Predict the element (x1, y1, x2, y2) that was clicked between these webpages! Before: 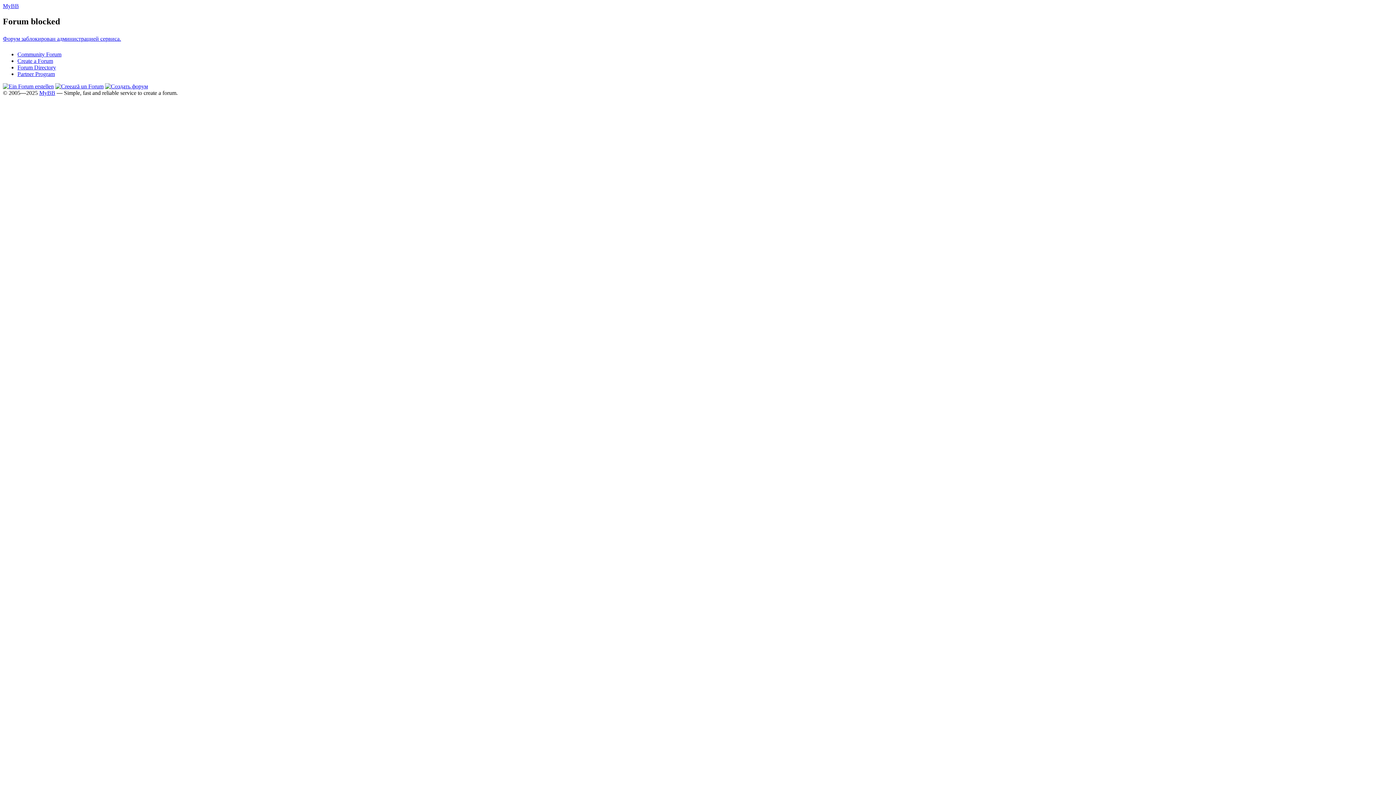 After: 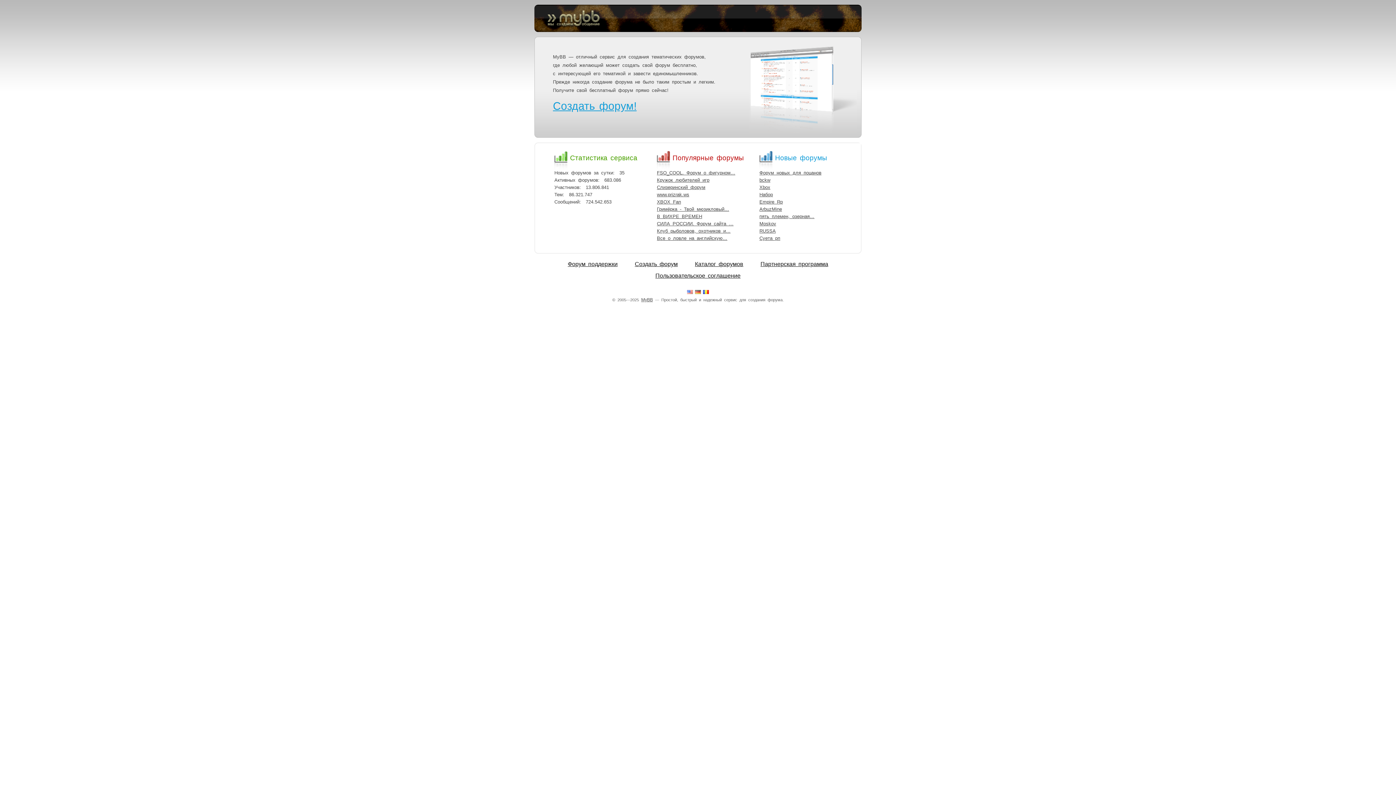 Action: bbox: (105, 83, 148, 89)